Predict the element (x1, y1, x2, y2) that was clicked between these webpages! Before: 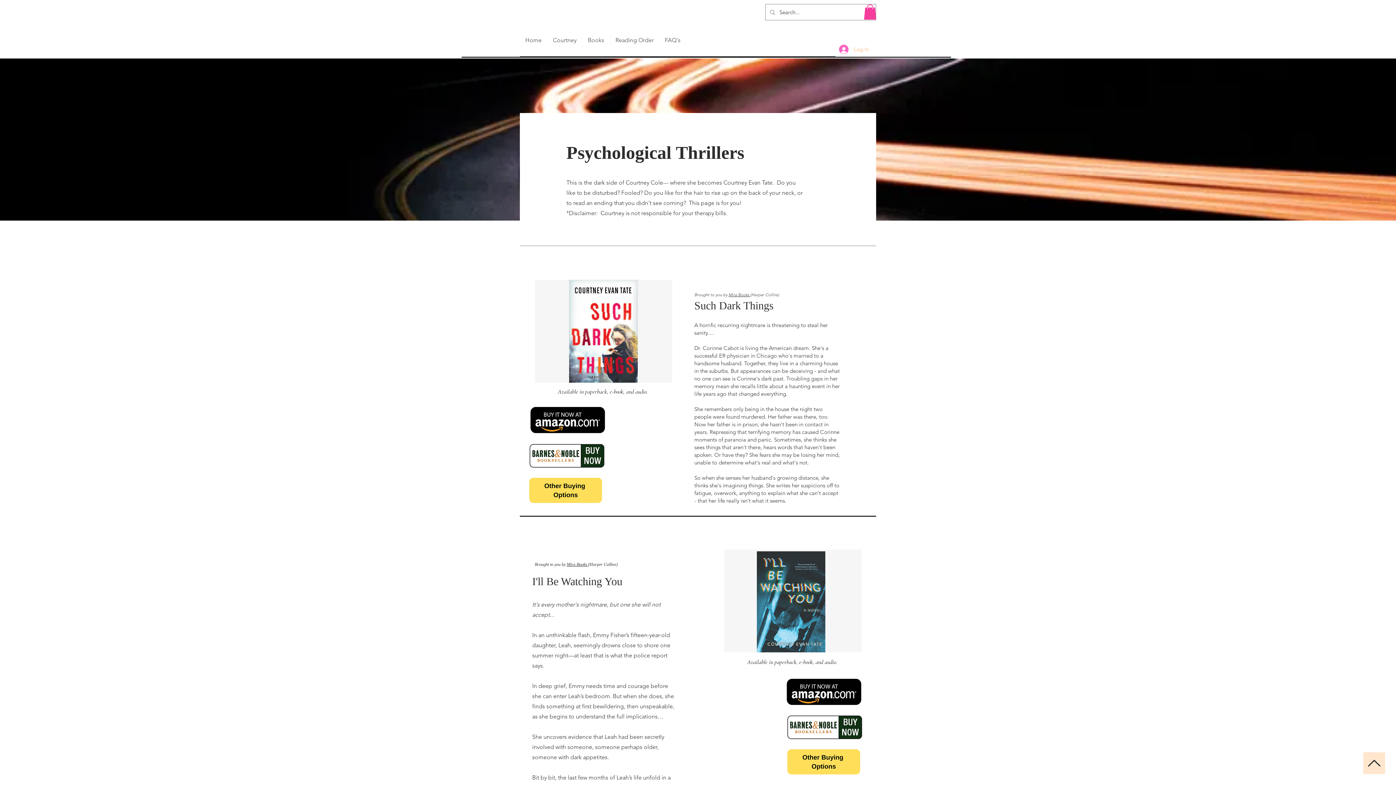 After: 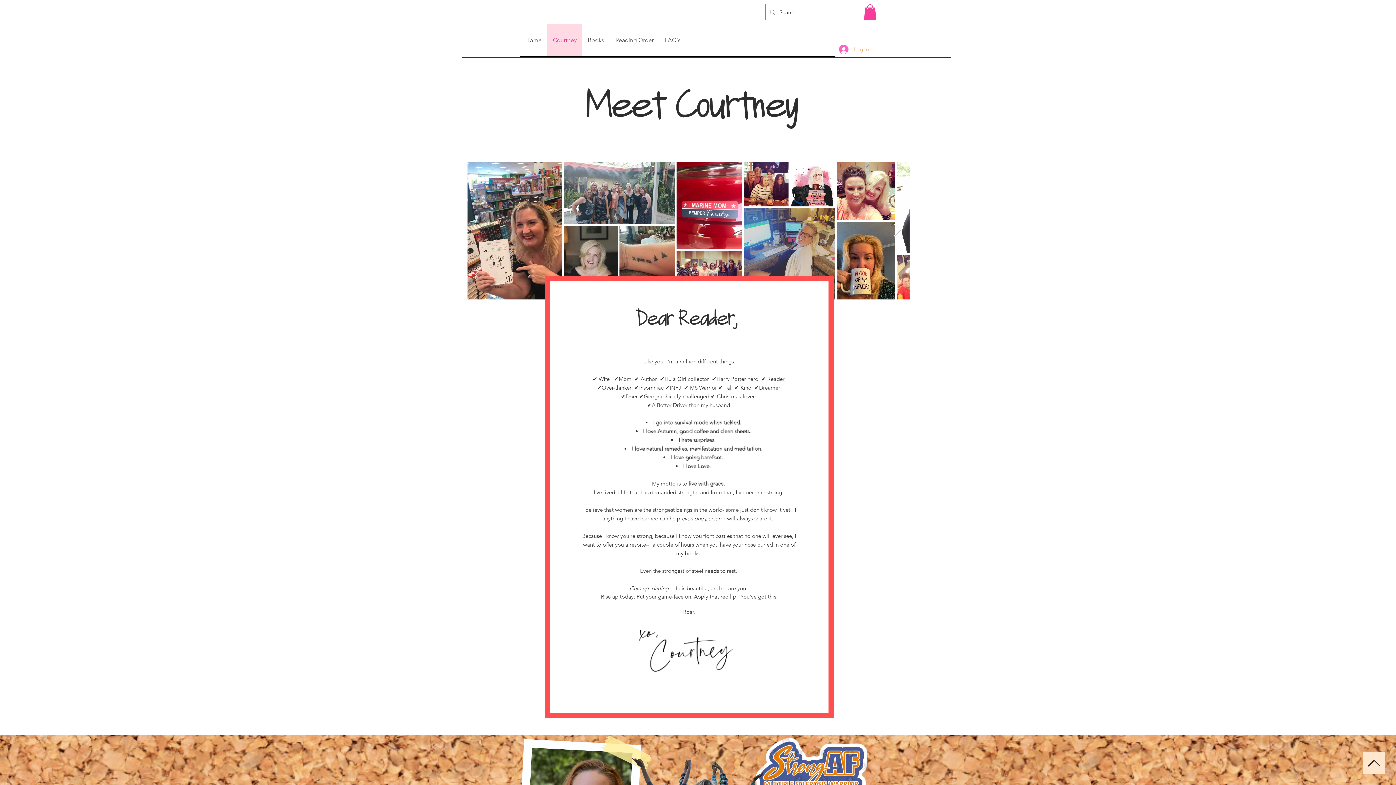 Action: bbox: (547, 23, 582, 56) label: Courtney